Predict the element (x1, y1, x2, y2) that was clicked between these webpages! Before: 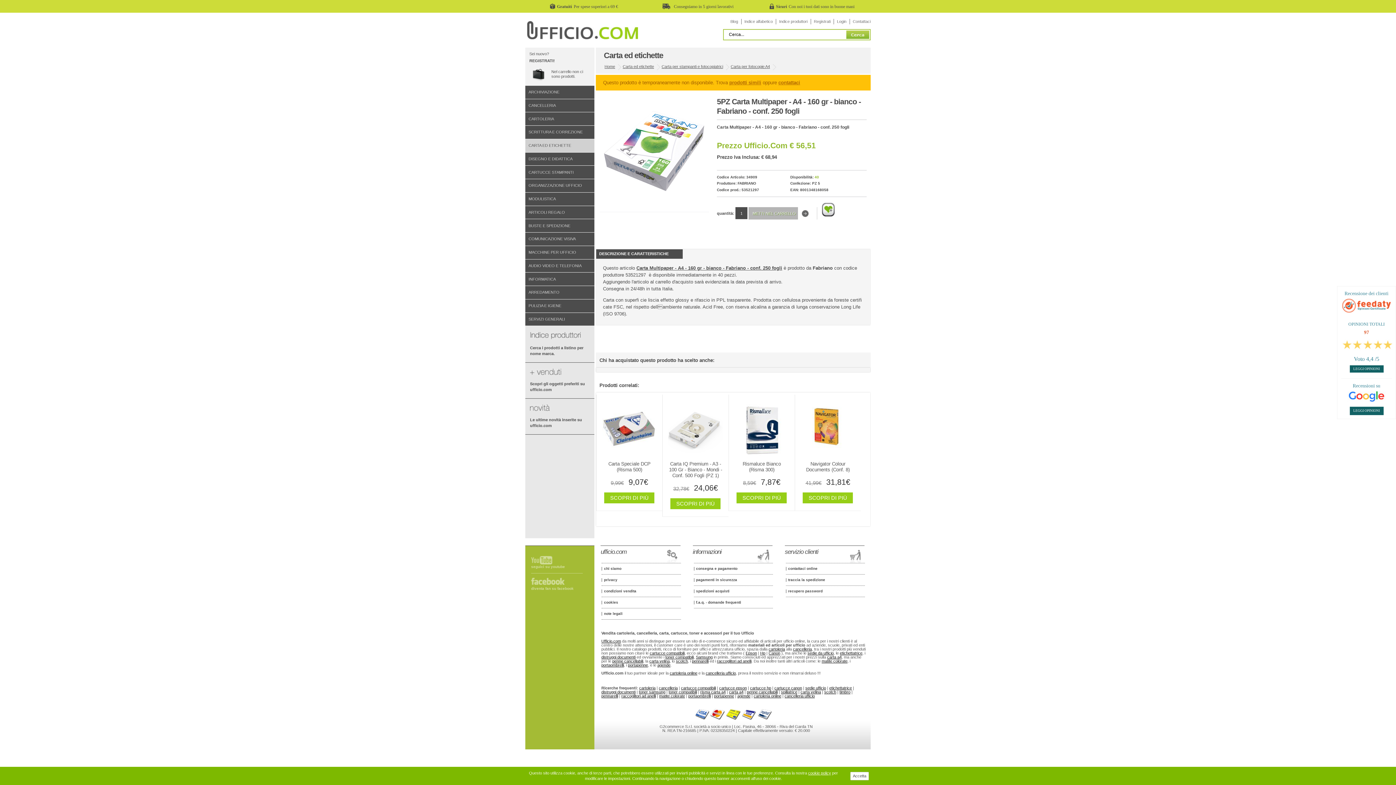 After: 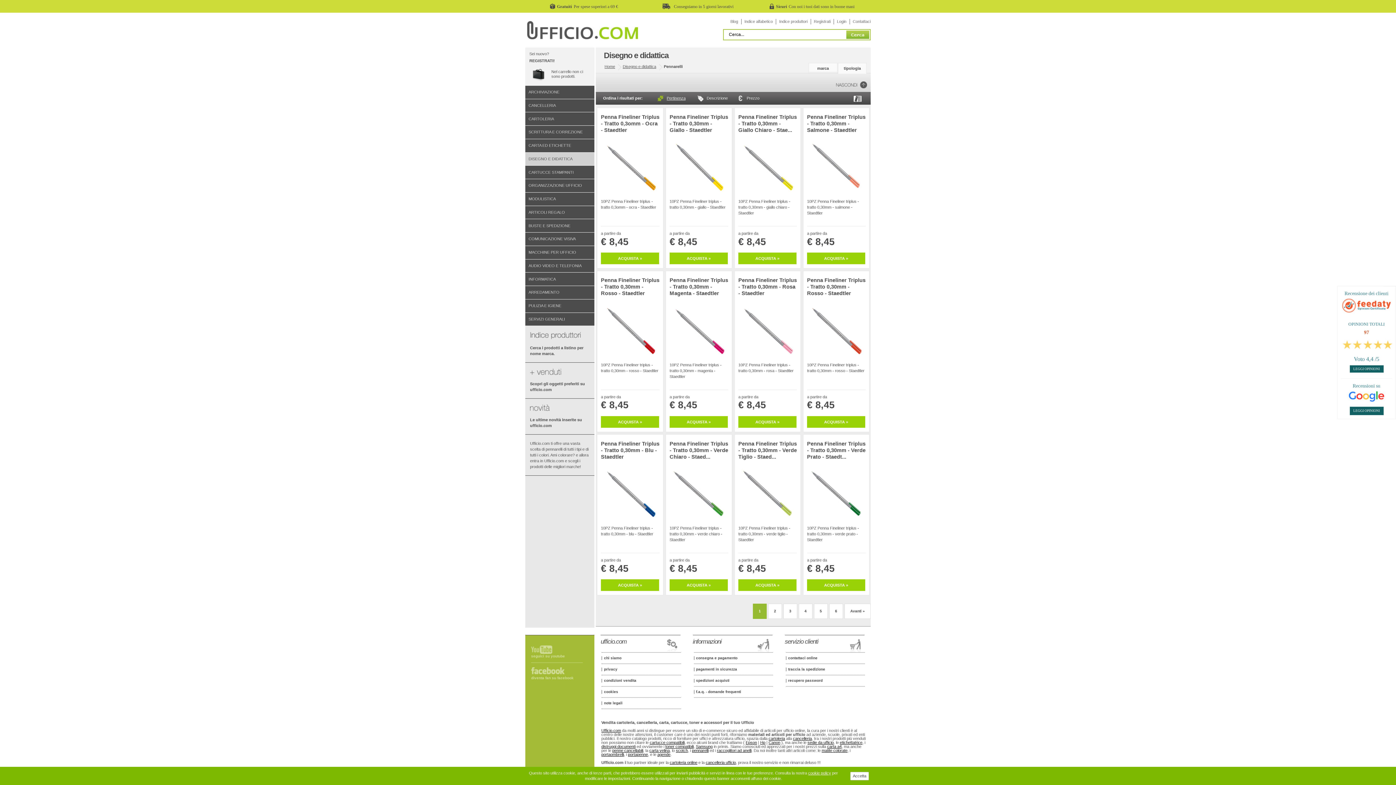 Action: bbox: (601, 694, 618, 698) label: pennarelli